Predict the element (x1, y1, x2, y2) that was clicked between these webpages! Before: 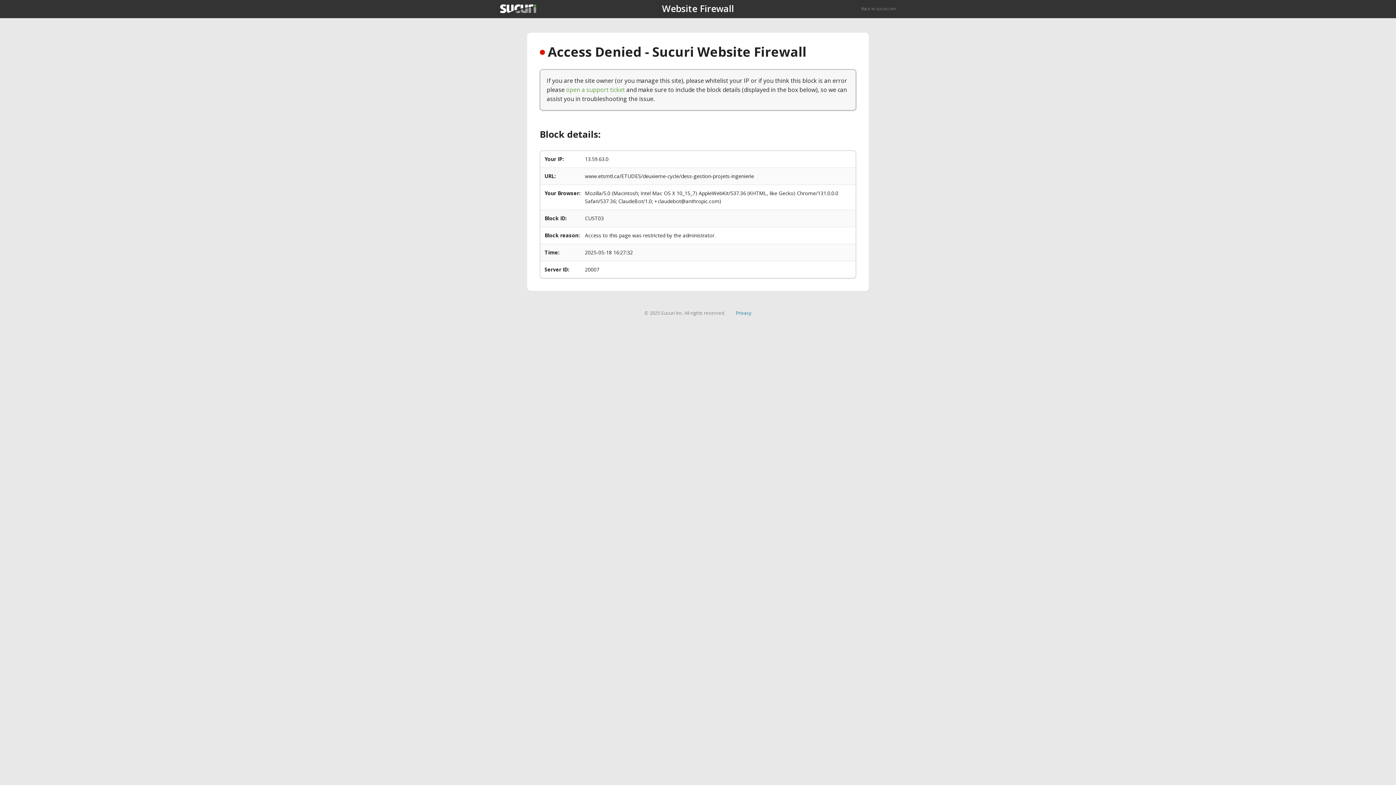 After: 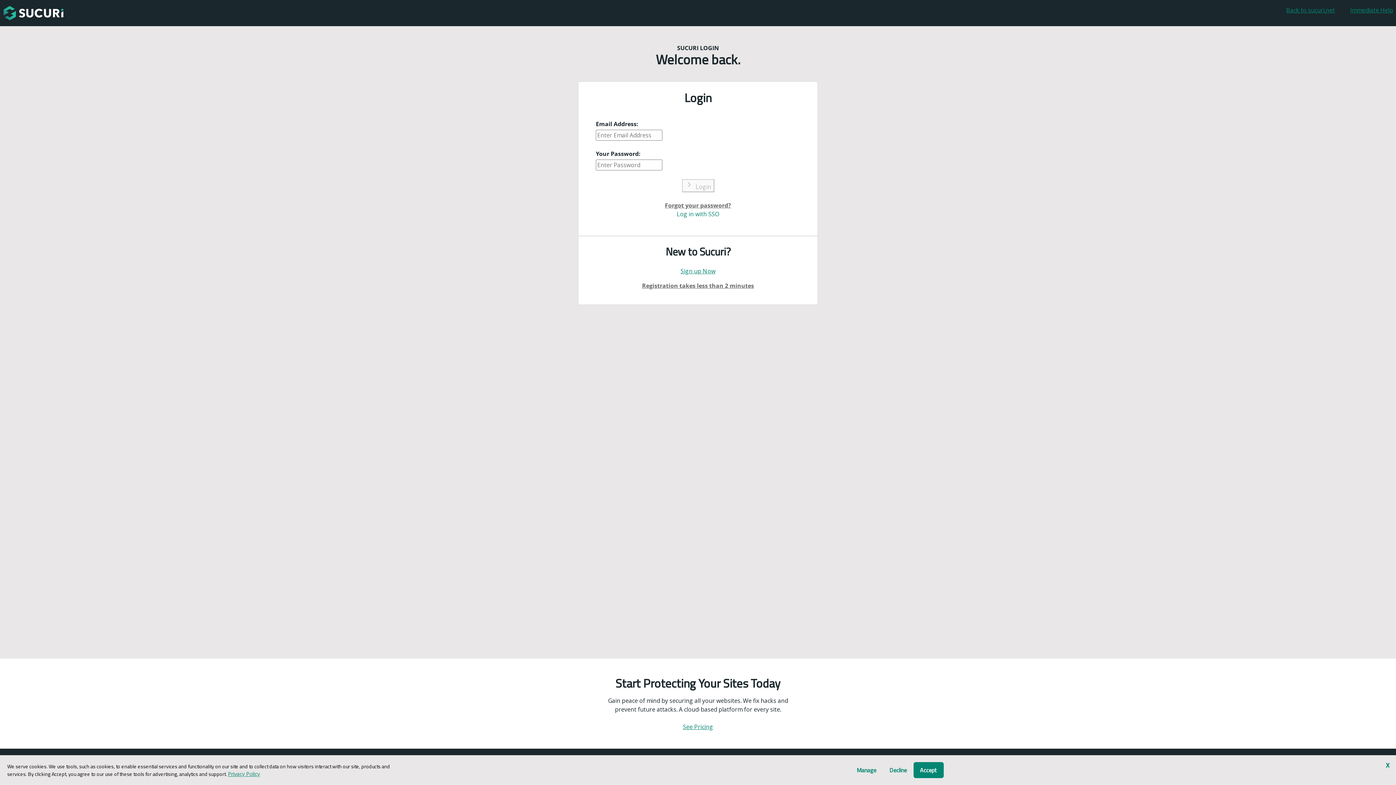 Action: label: open a support ticket bbox: (566, 85, 625, 93)